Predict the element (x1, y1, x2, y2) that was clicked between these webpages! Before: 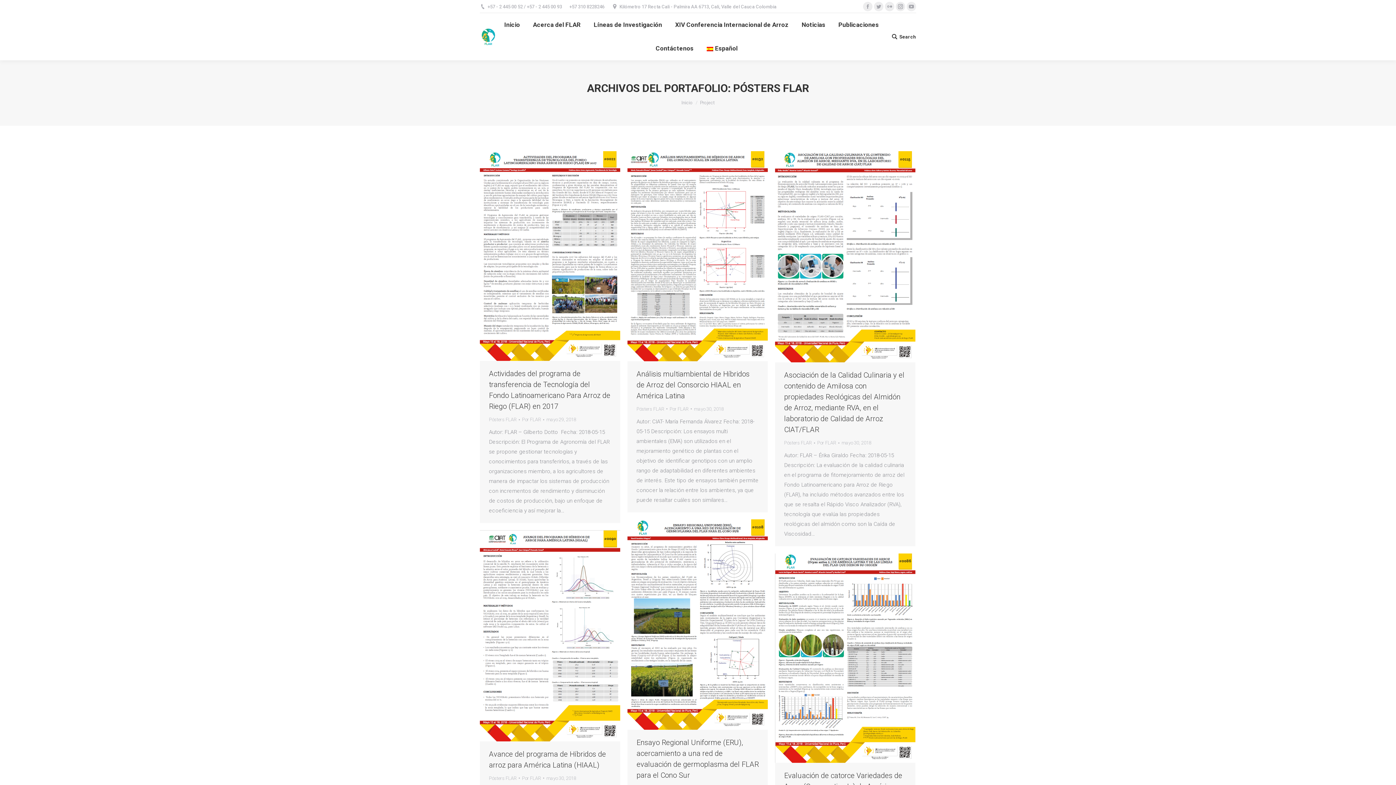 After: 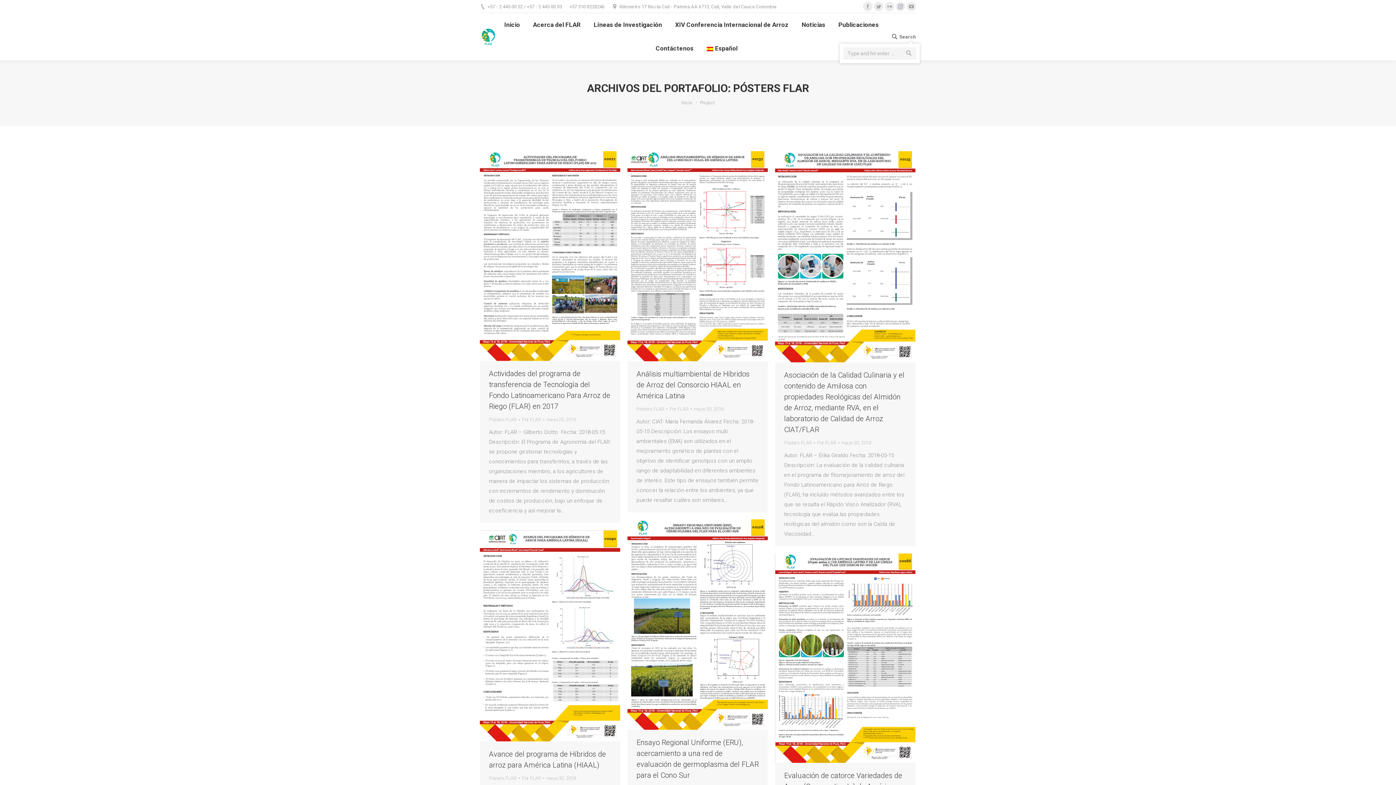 Action: bbox: (892, 33, 916, 39) label: Search